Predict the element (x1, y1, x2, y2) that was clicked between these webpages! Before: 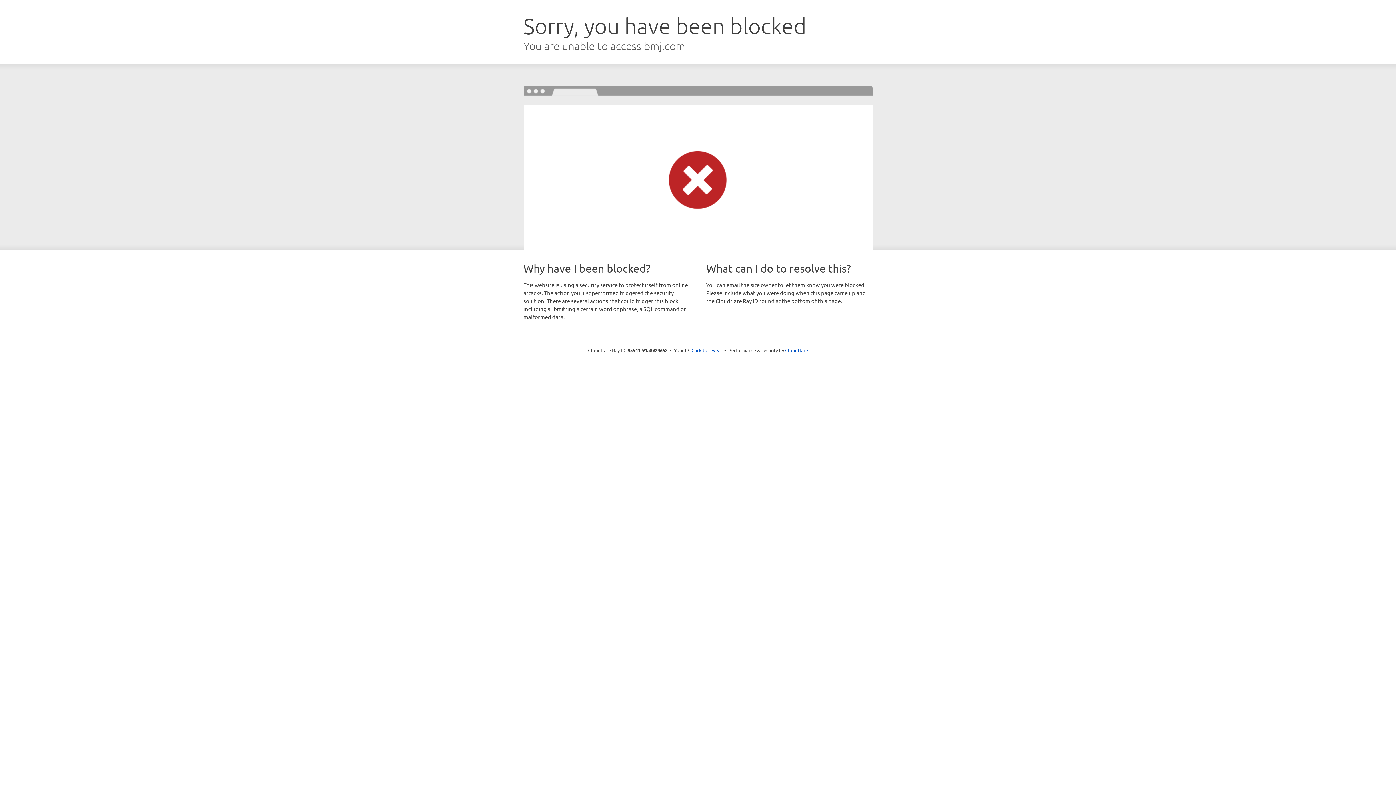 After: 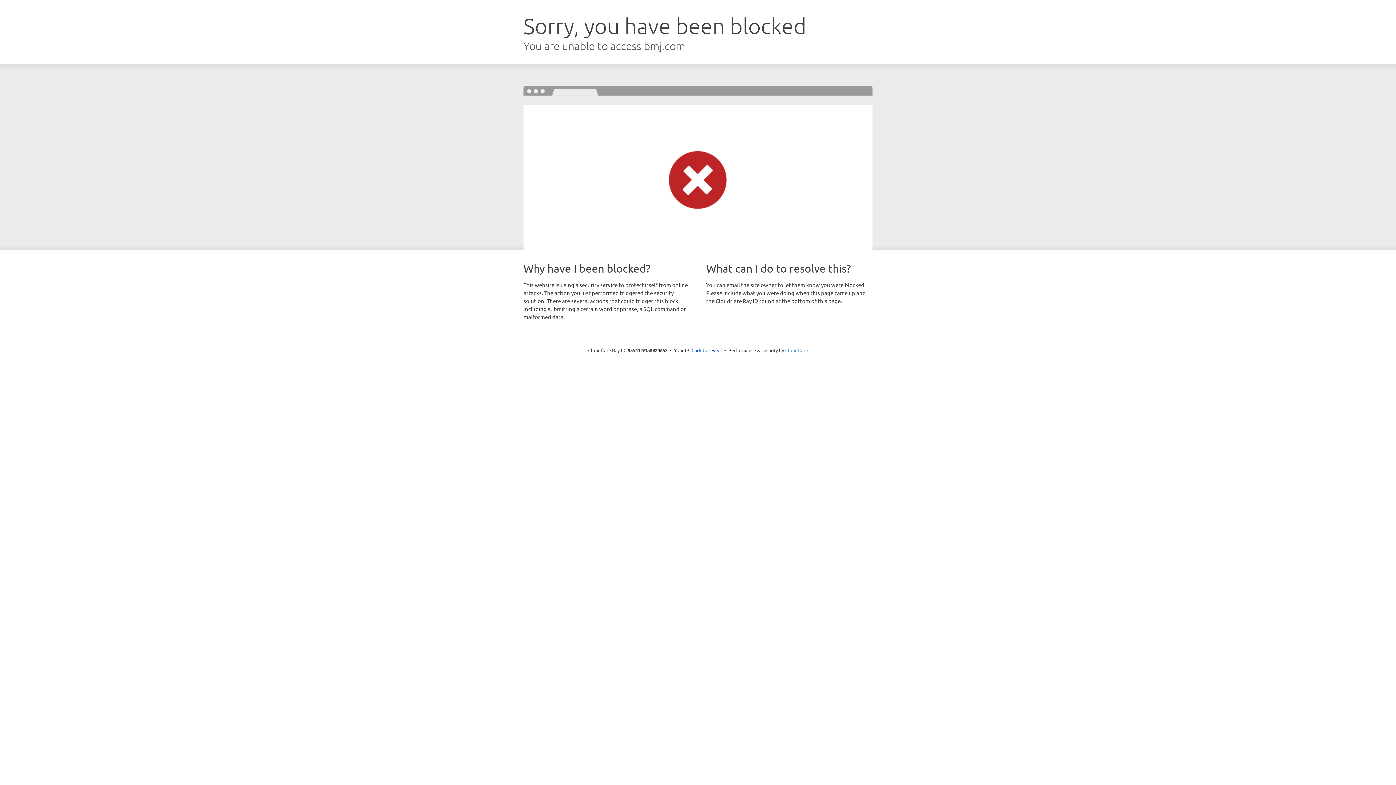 Action: label: Cloudflare bbox: (785, 347, 808, 353)